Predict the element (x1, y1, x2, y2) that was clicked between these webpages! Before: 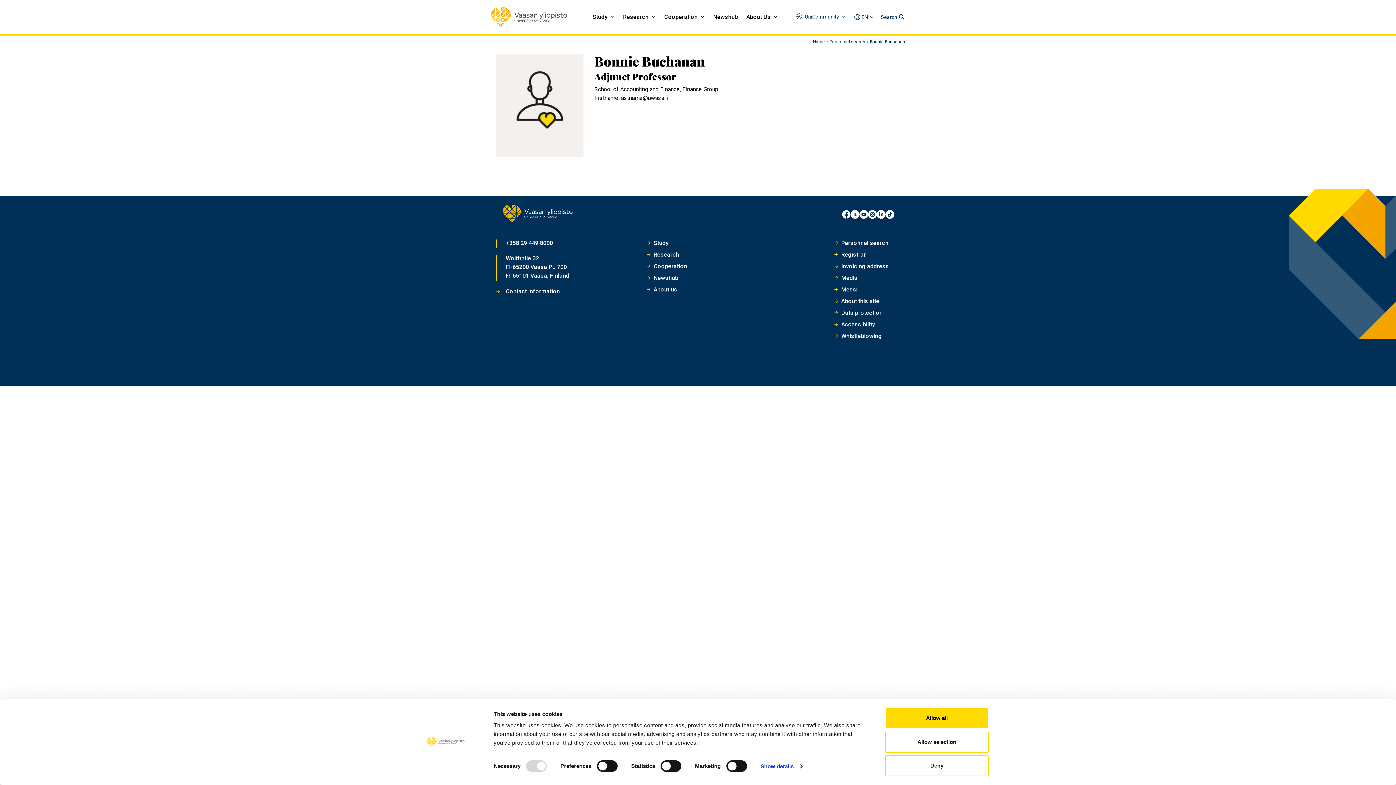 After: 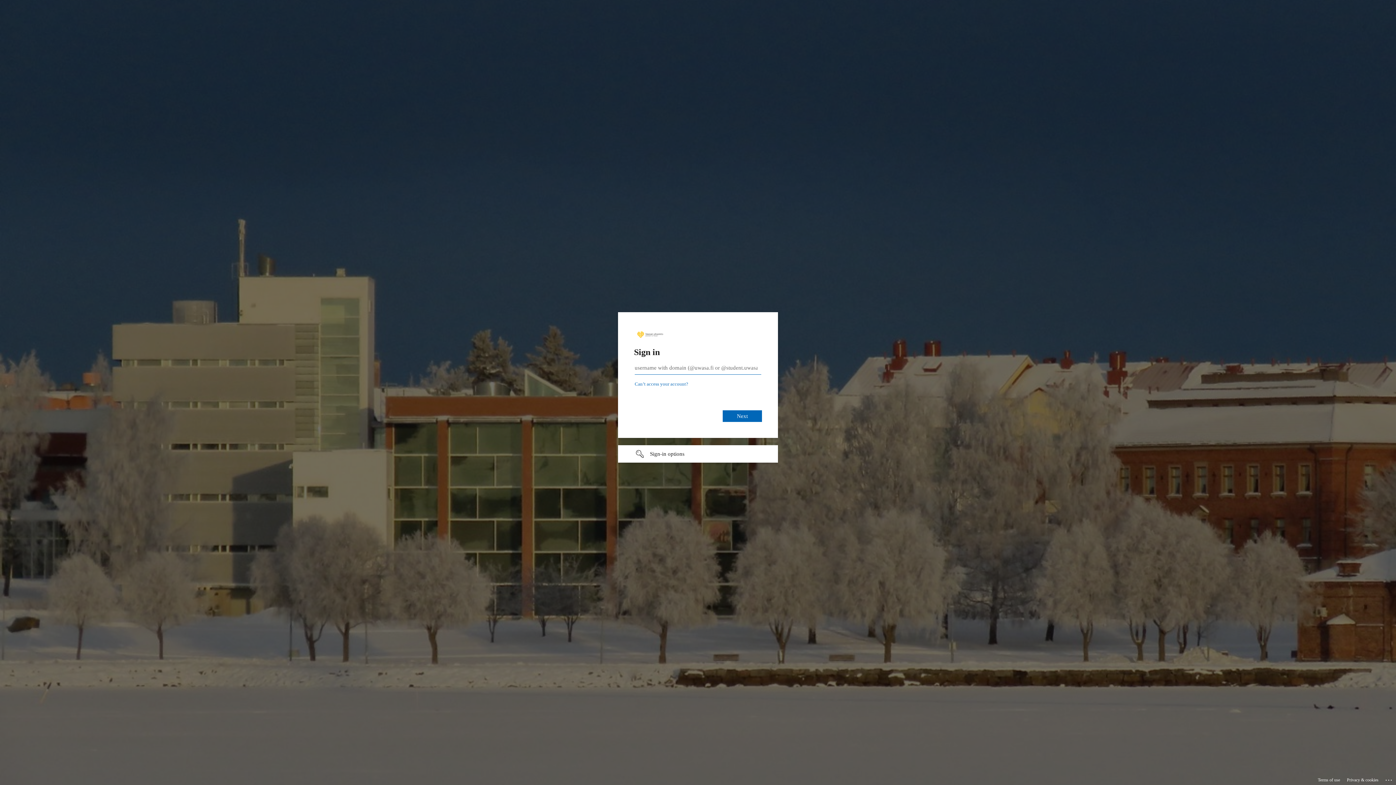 Action: bbox: (841, 286, 857, 293) label: Messi